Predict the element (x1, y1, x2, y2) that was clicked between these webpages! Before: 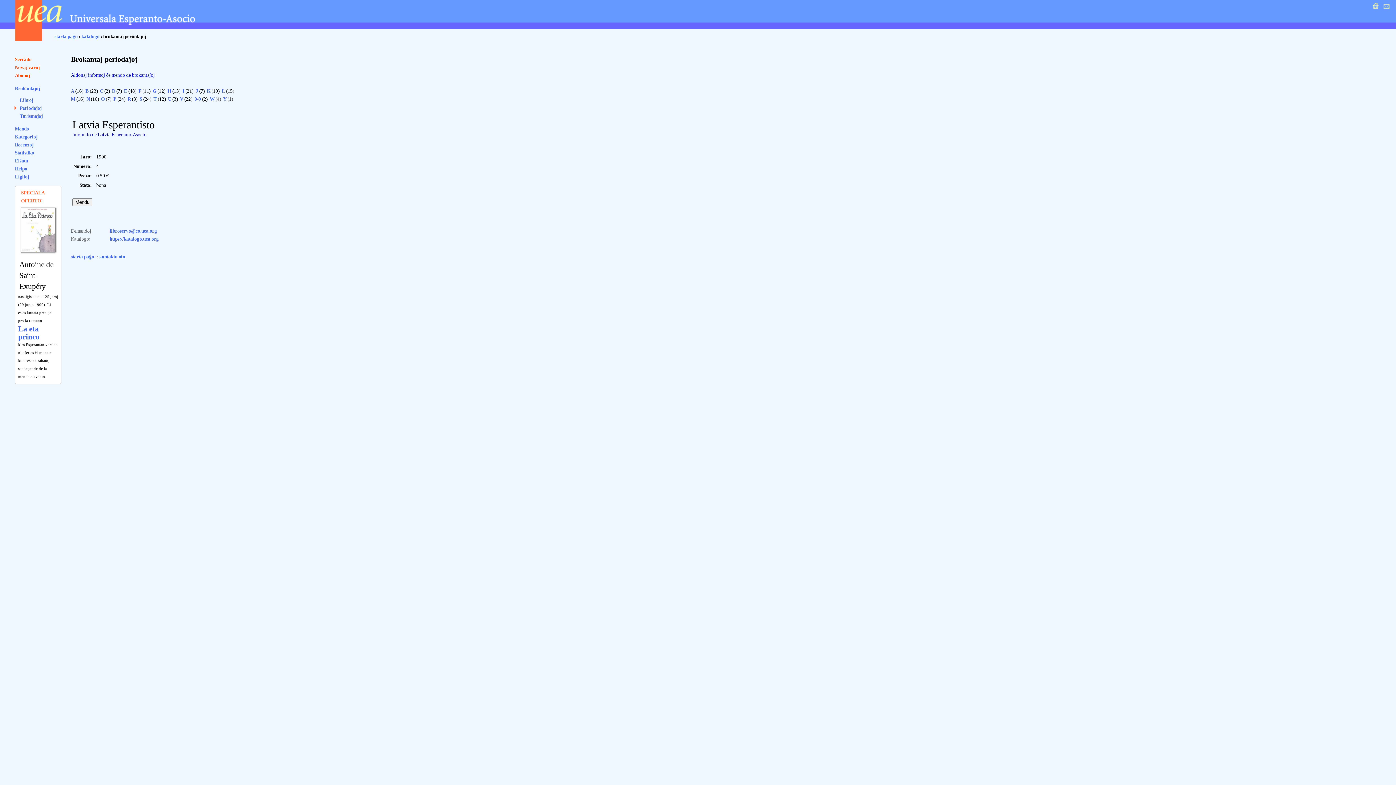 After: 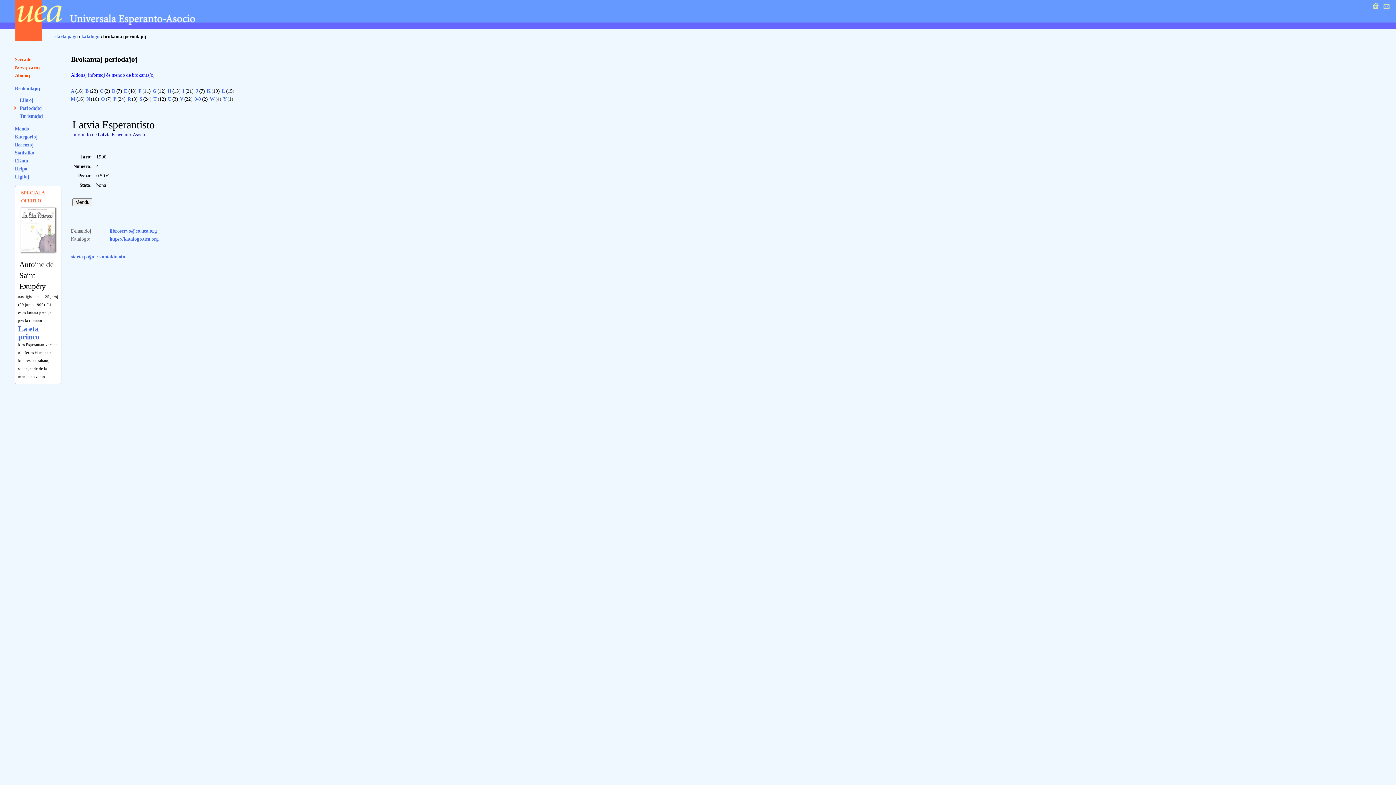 Action: bbox: (109, 228, 156, 233) label: libroservo@co.uea.org